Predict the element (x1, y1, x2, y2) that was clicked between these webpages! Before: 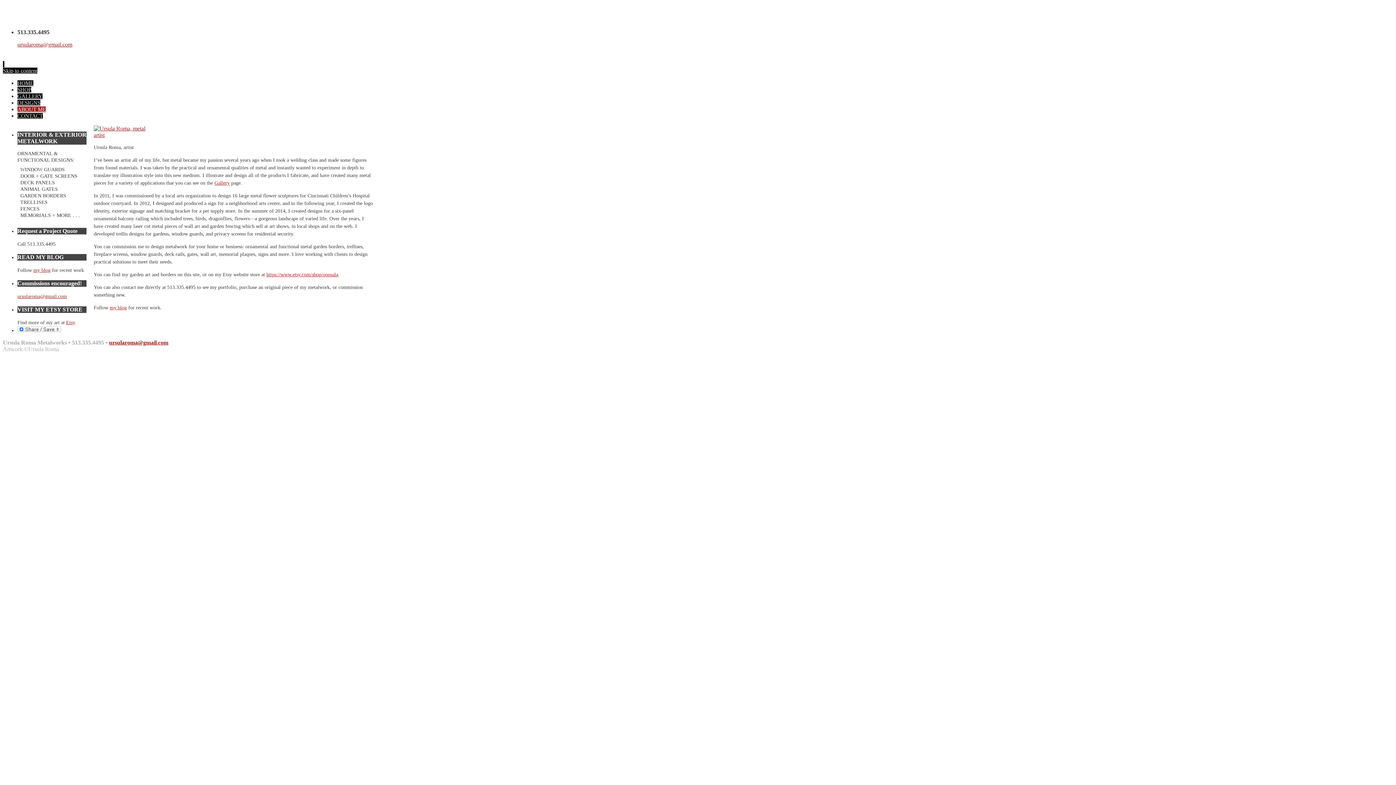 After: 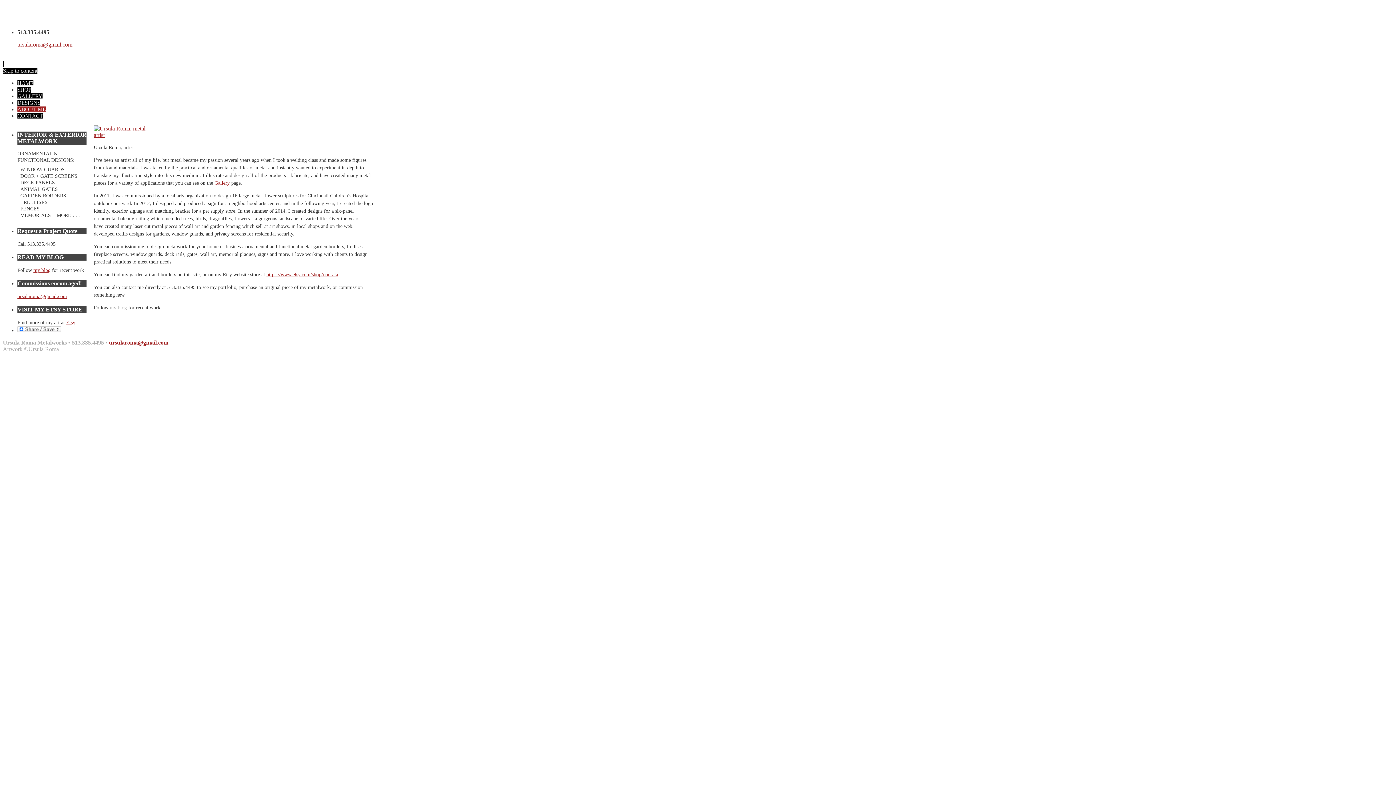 Action: bbox: (109, 305, 126, 310) label: my blog